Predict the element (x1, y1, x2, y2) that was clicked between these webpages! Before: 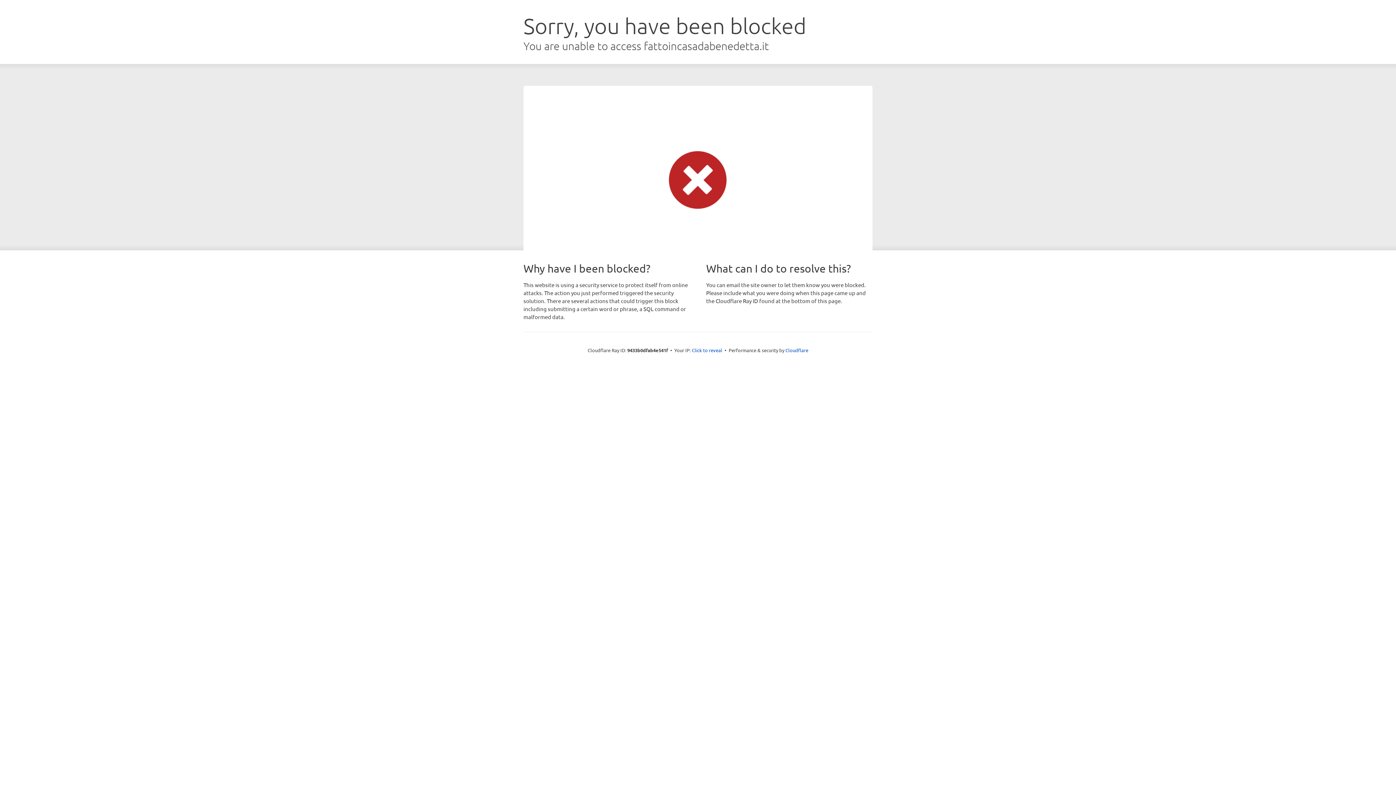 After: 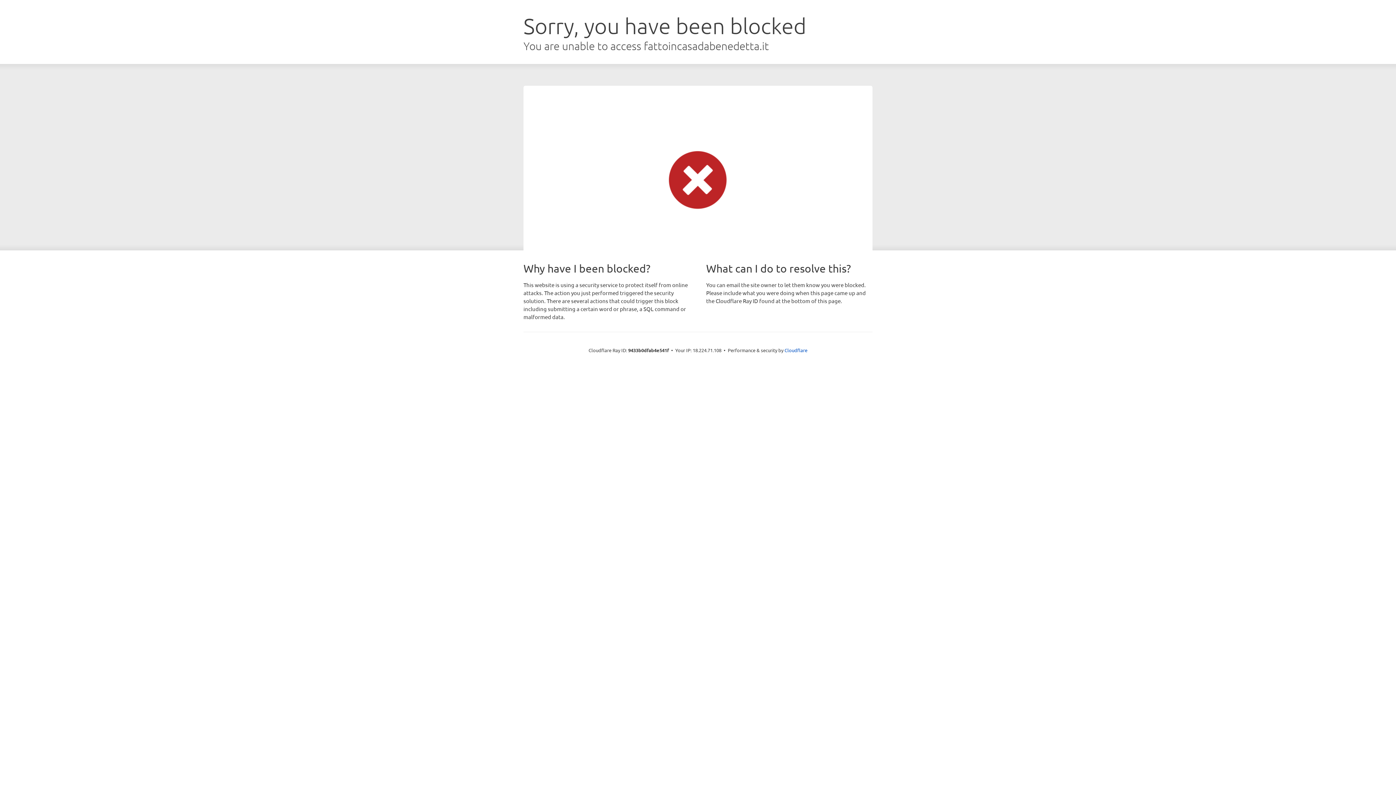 Action: label: Click to reveal bbox: (692, 346, 722, 353)